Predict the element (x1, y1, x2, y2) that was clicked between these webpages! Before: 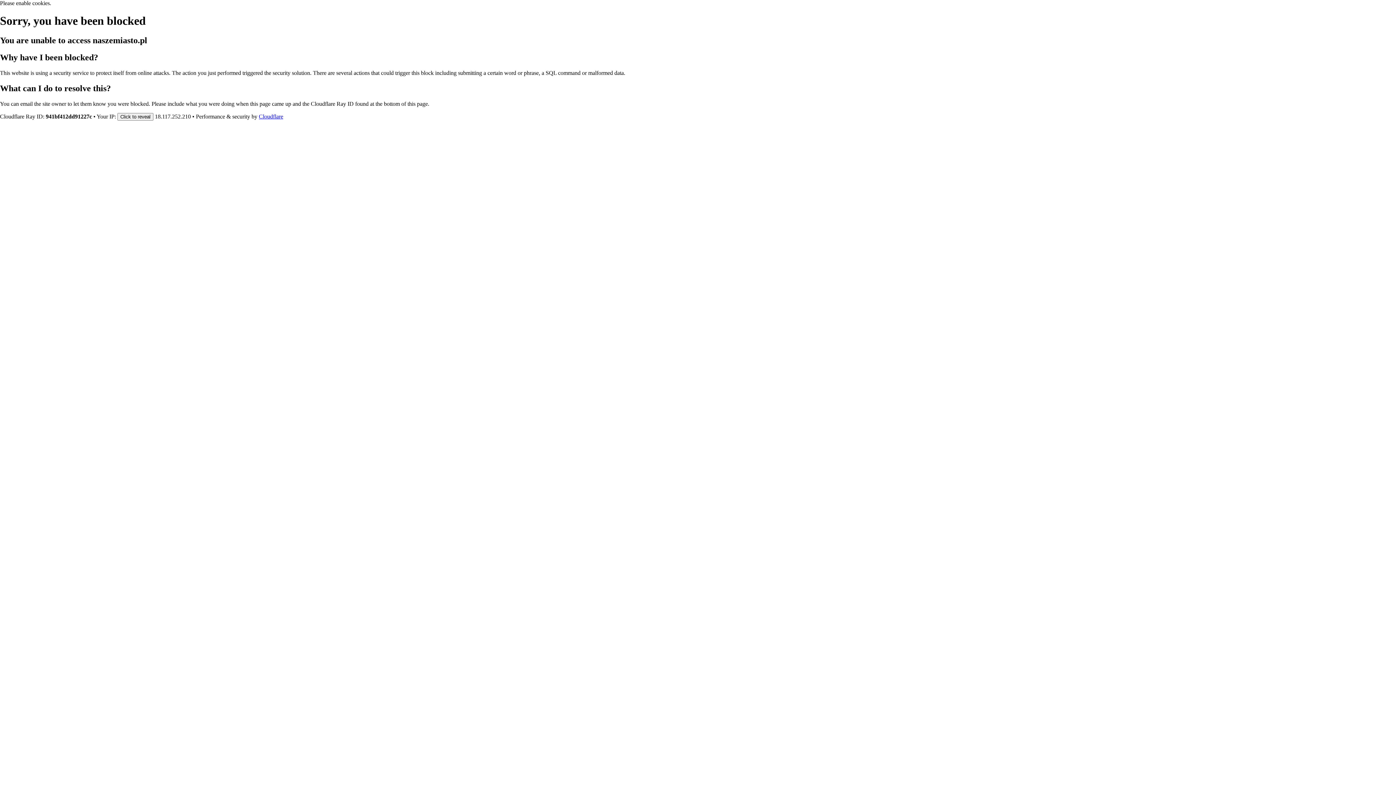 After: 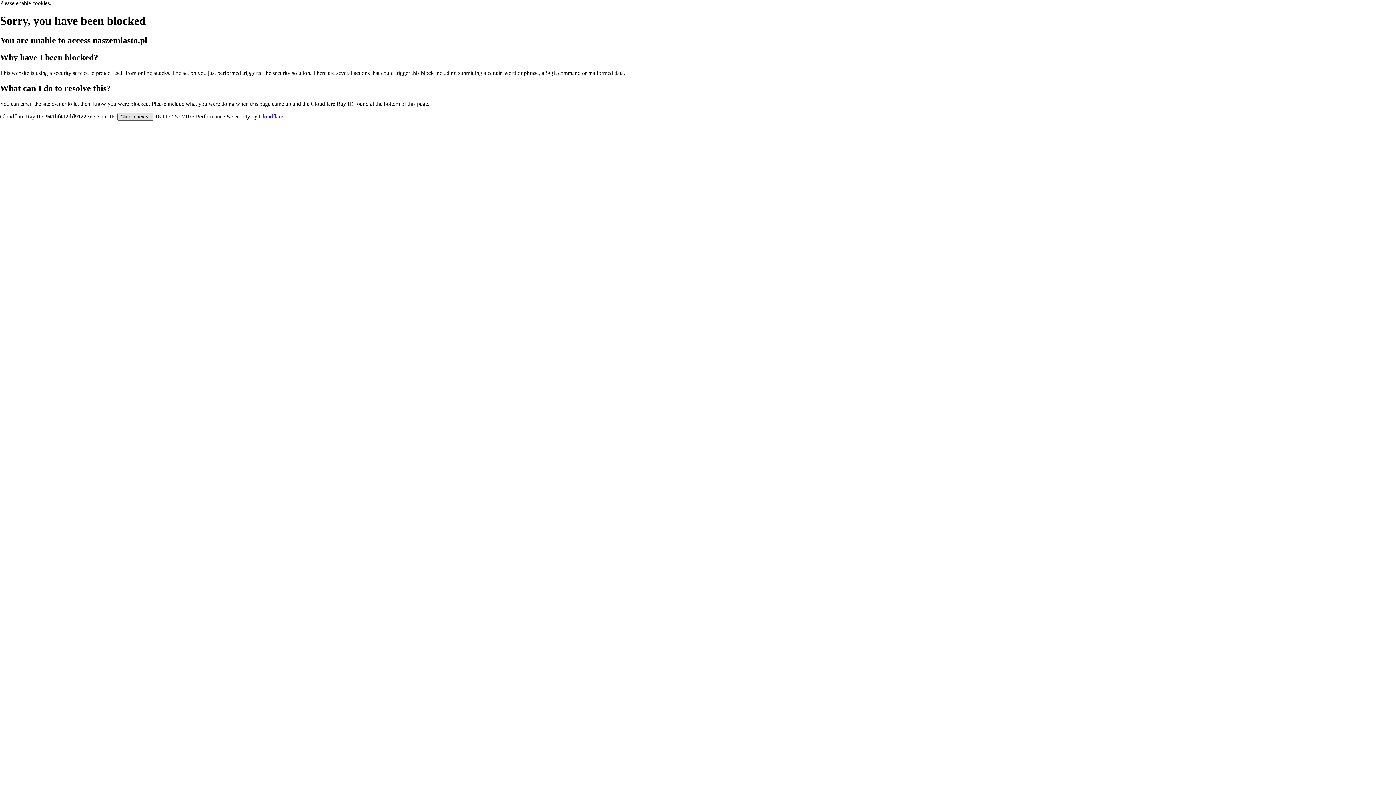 Action: label: Click to reveal bbox: (117, 112, 153, 120)